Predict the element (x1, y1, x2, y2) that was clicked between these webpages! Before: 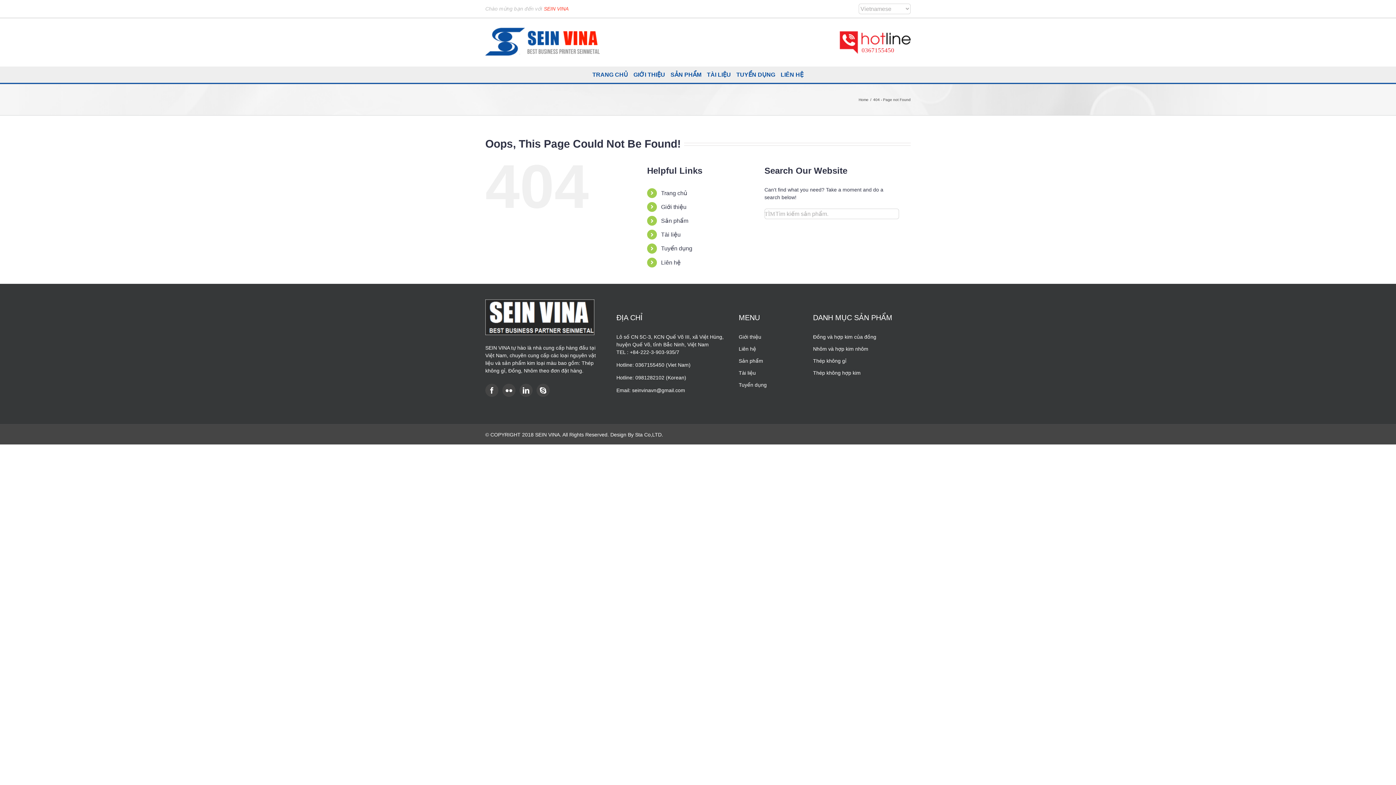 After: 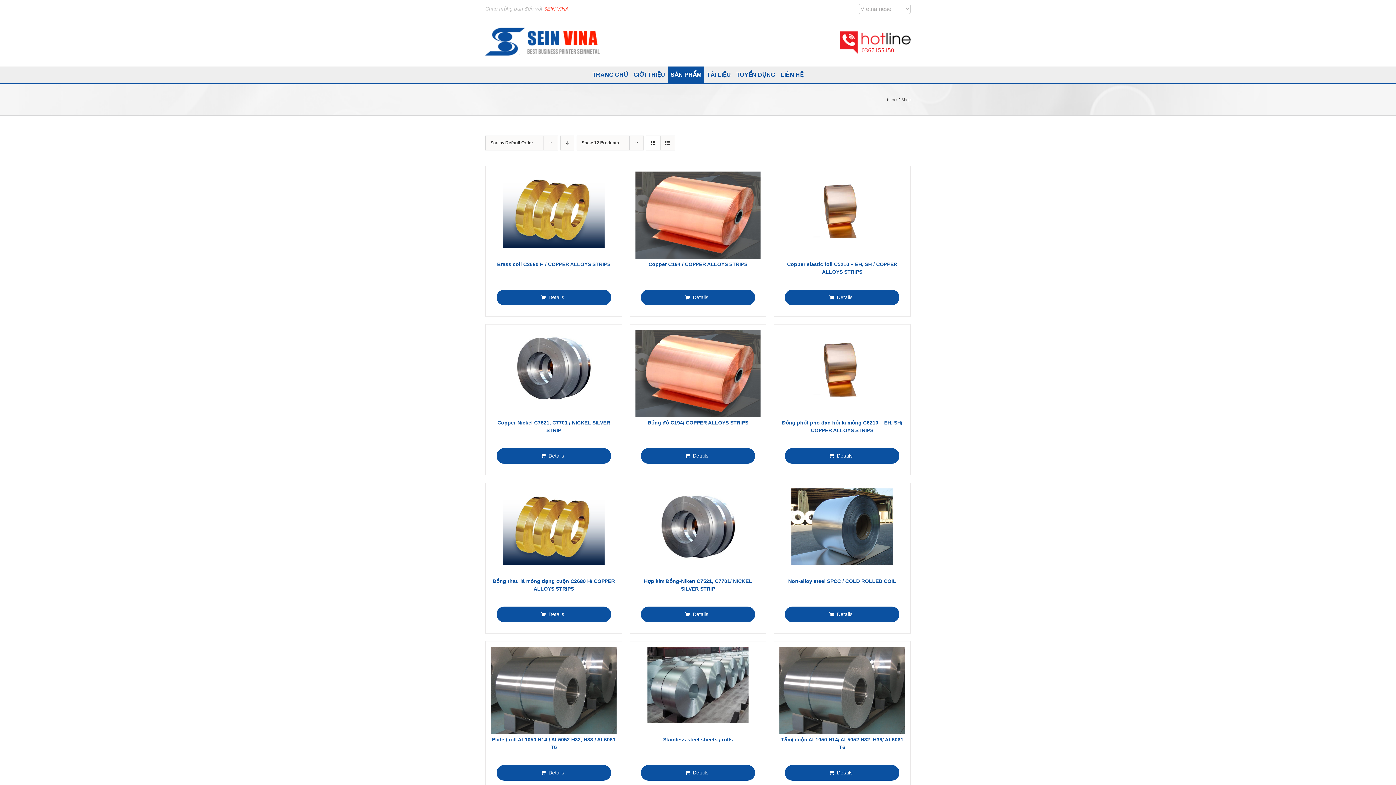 Action: label: Sản phẩm bbox: (661, 217, 688, 223)